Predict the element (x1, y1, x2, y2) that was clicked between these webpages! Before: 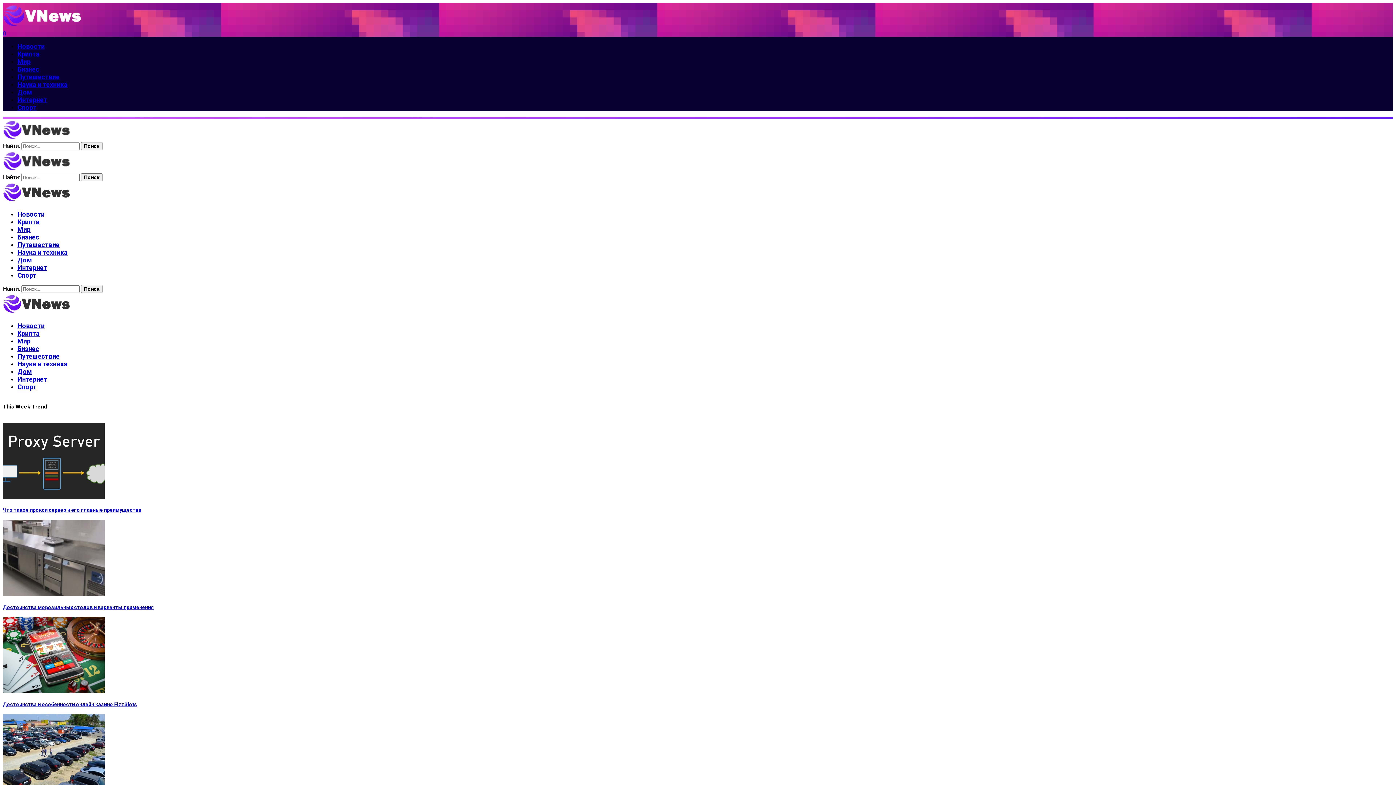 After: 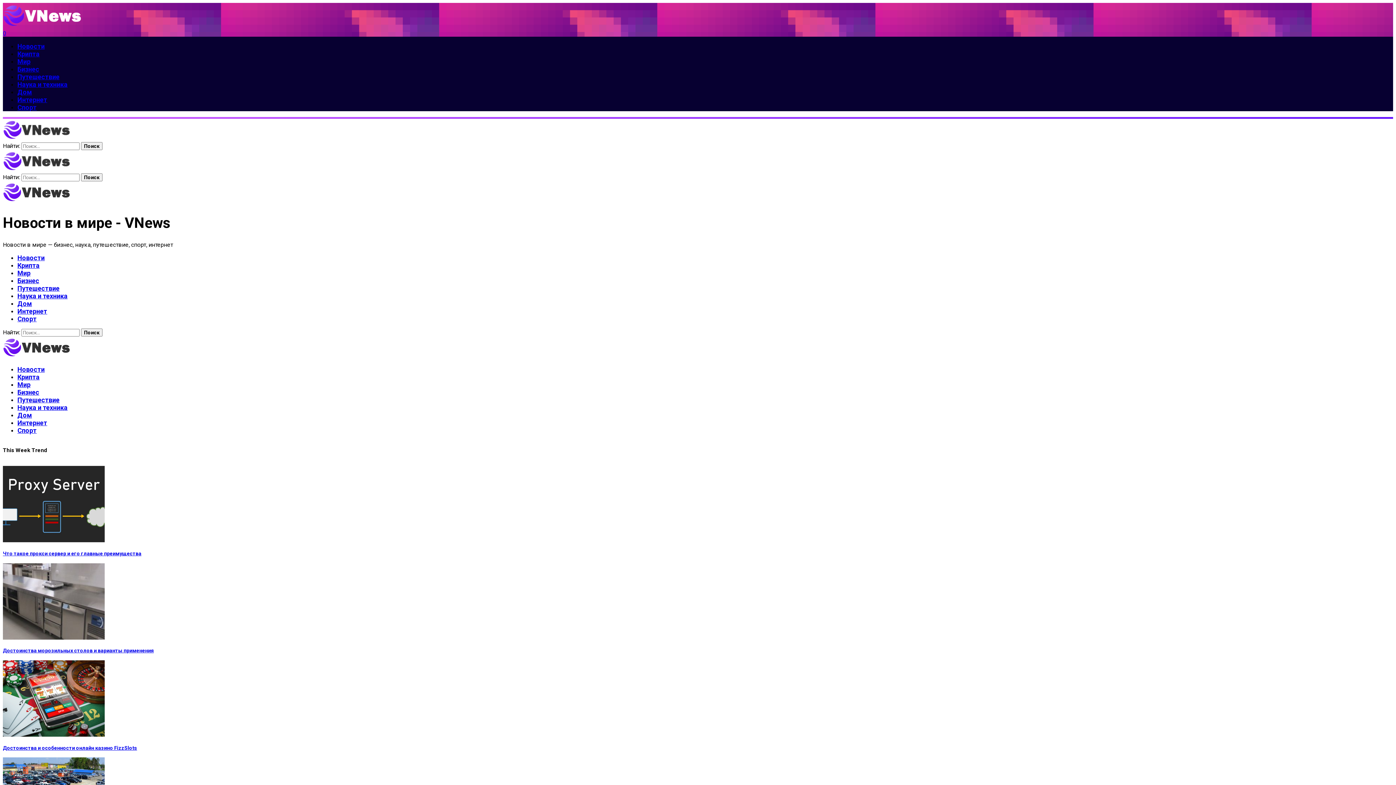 Action: bbox: (2, 135, 70, 142)